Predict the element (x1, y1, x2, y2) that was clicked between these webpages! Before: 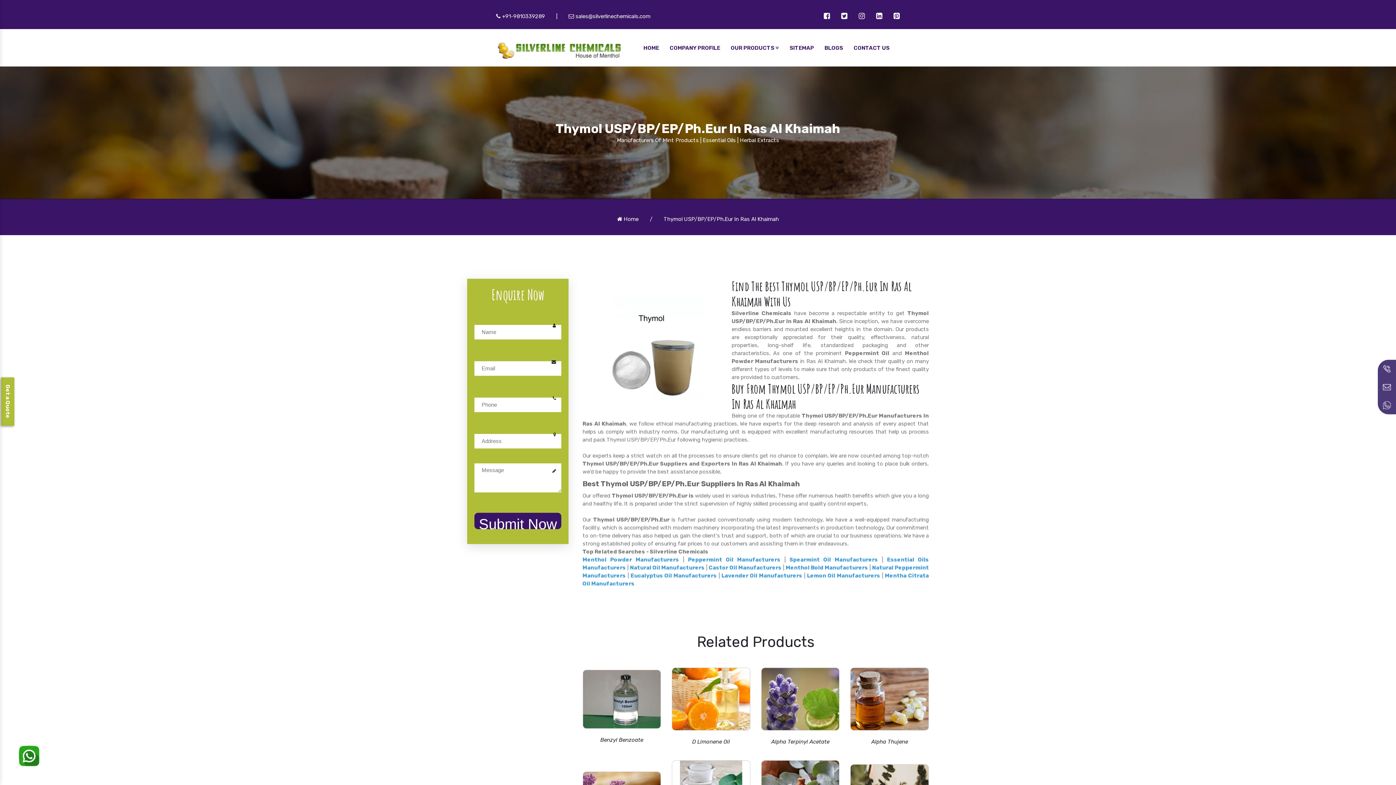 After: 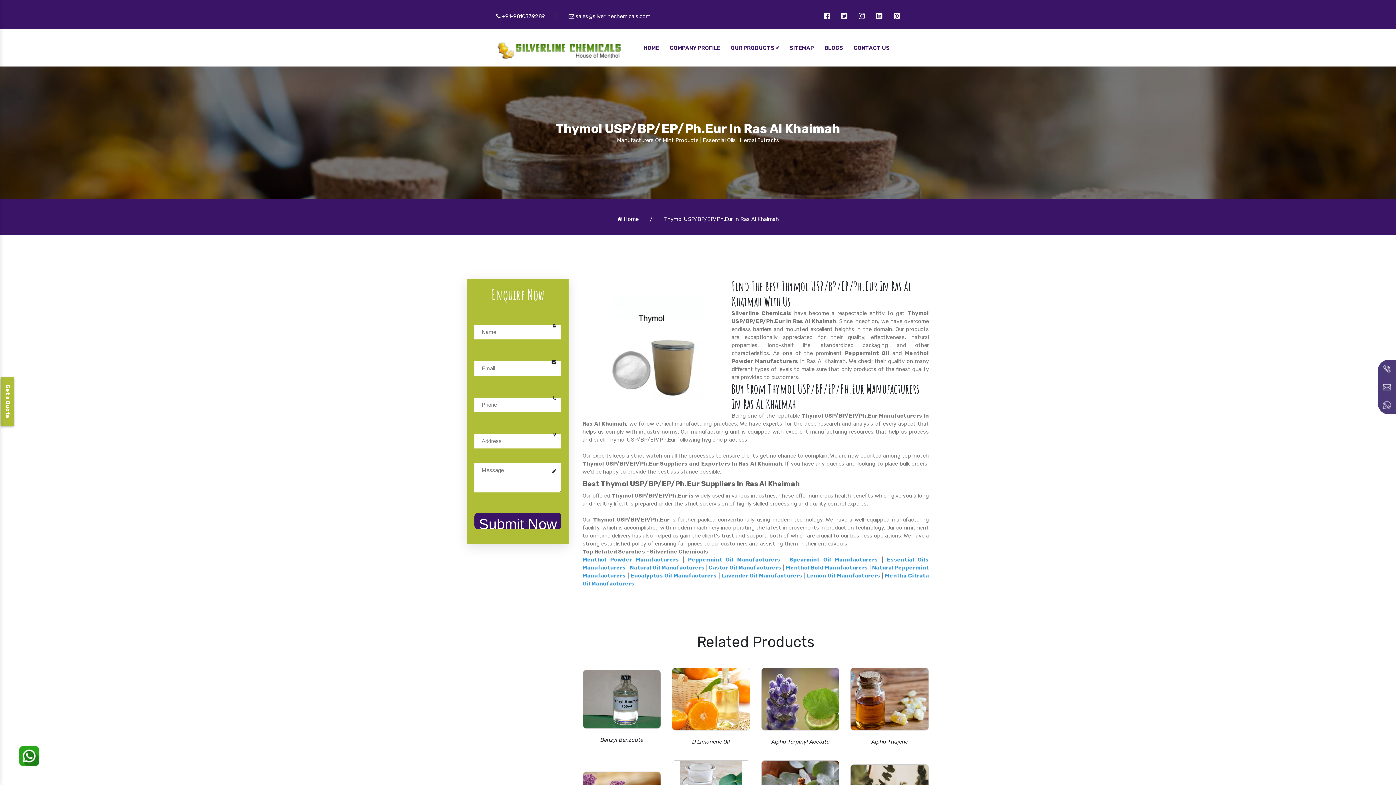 Action: bbox: (688, 556, 780, 563) label: Peppermint Oil Manufacturers